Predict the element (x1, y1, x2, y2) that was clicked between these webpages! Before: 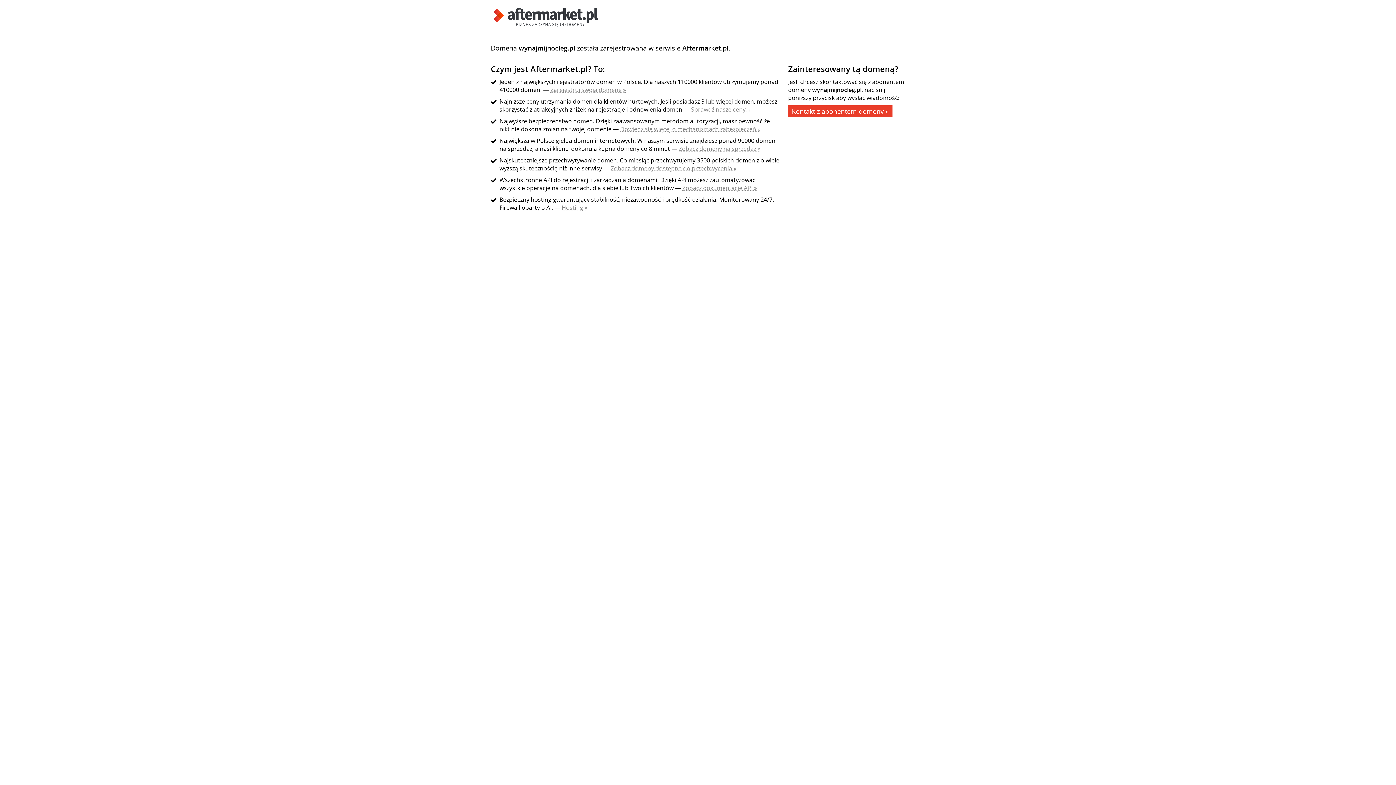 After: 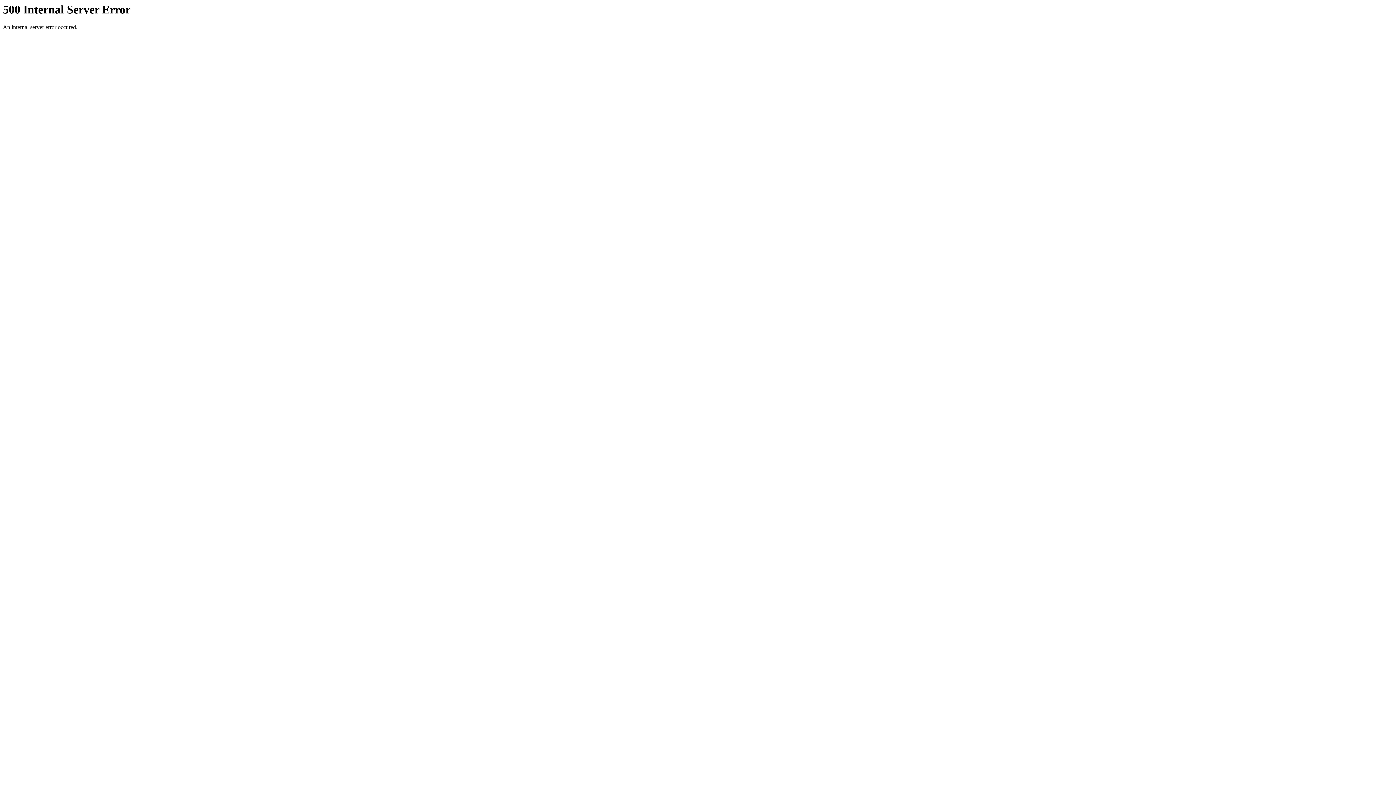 Action: label: Dowiedz się więcej o mechanizmach zabezpieczeń » bbox: (620, 125, 760, 133)